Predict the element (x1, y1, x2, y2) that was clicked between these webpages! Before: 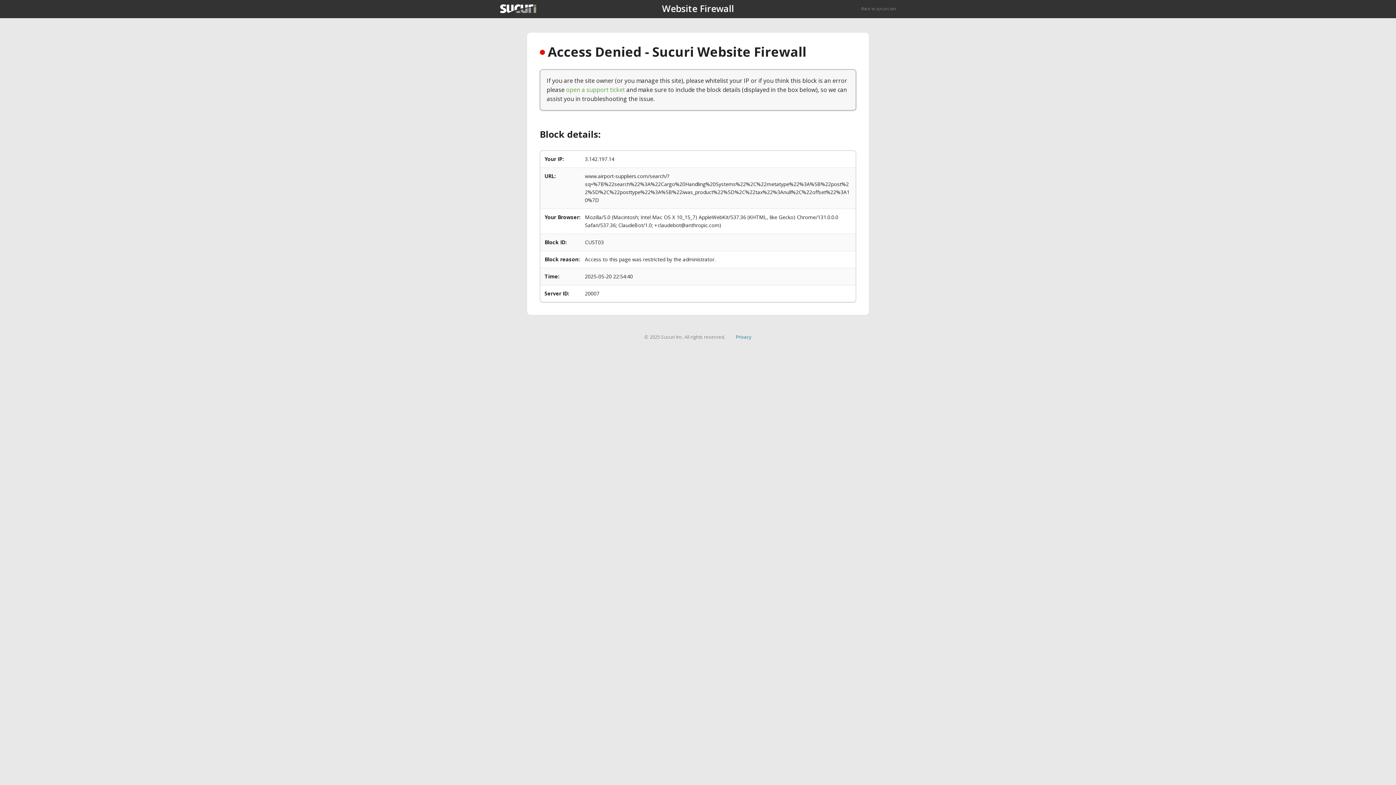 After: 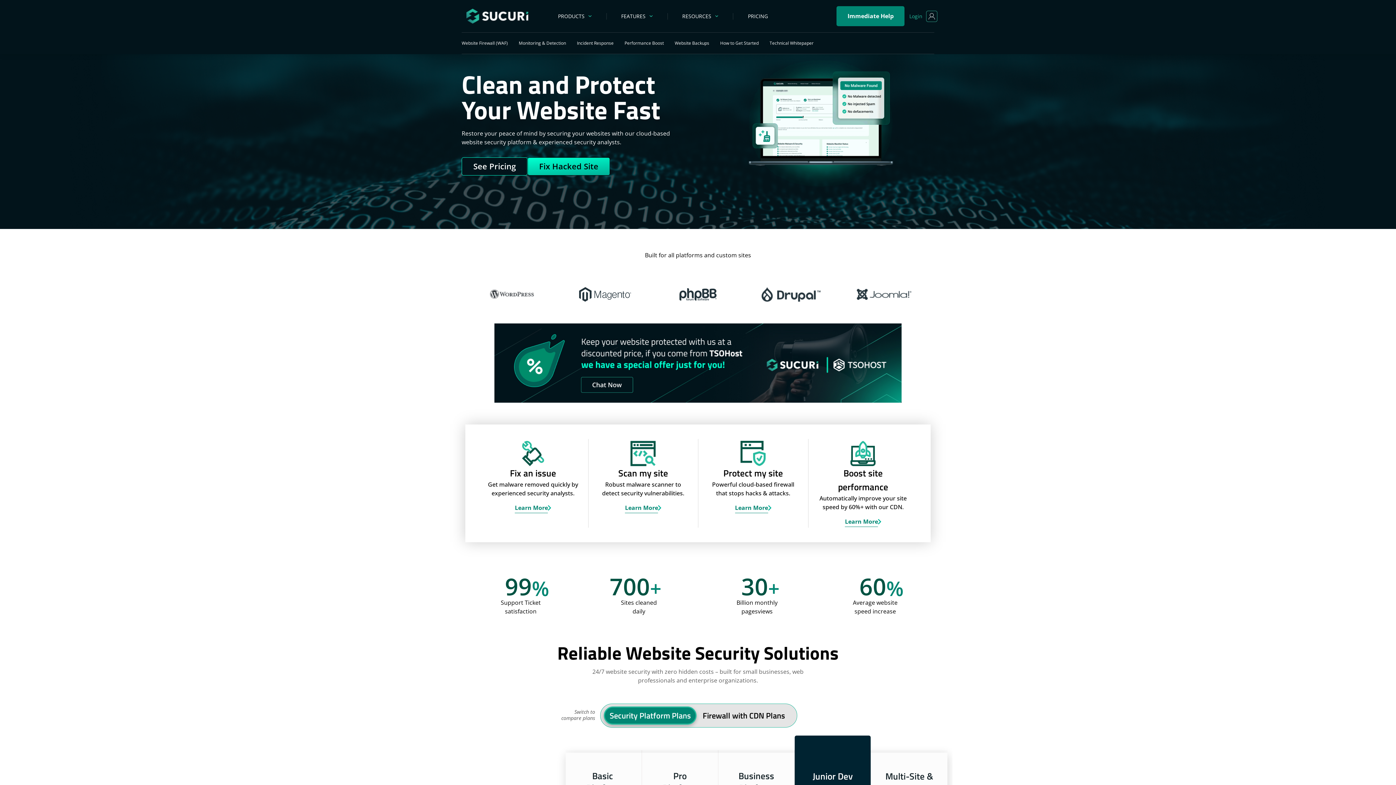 Action: label: Back to sucuri.net bbox: (861, 5, 896, 11)